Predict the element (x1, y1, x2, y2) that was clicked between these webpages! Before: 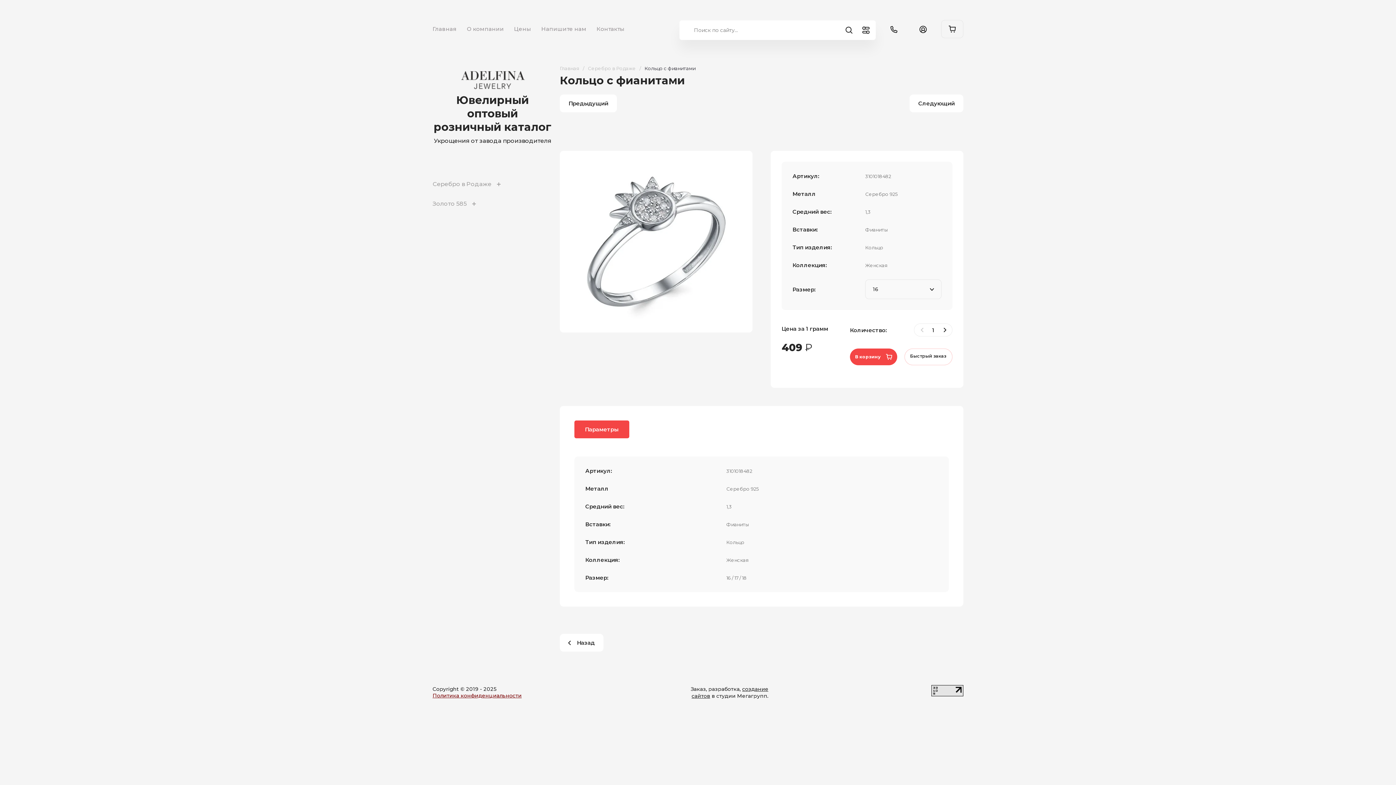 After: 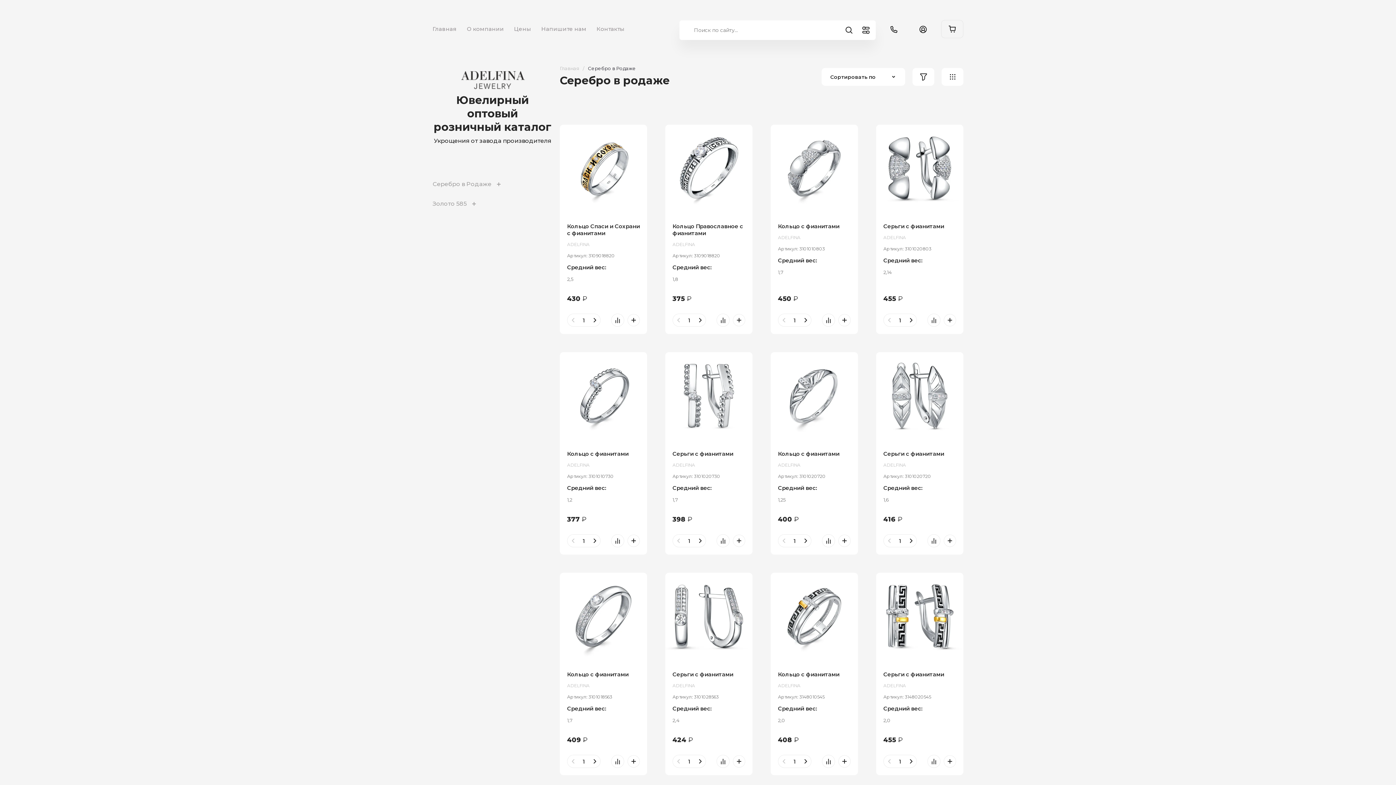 Action: label: Серебро в Родаже bbox: (588, 65, 636, 71)